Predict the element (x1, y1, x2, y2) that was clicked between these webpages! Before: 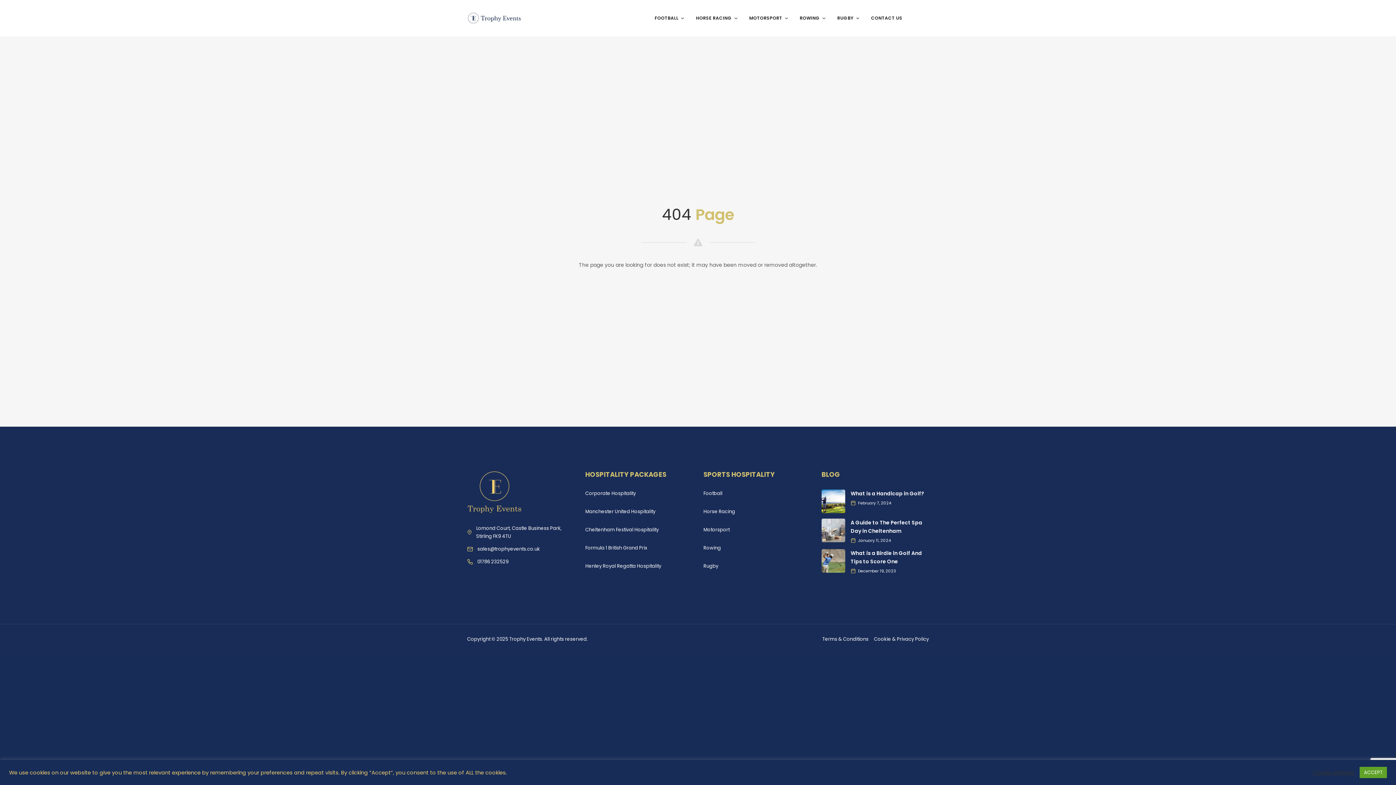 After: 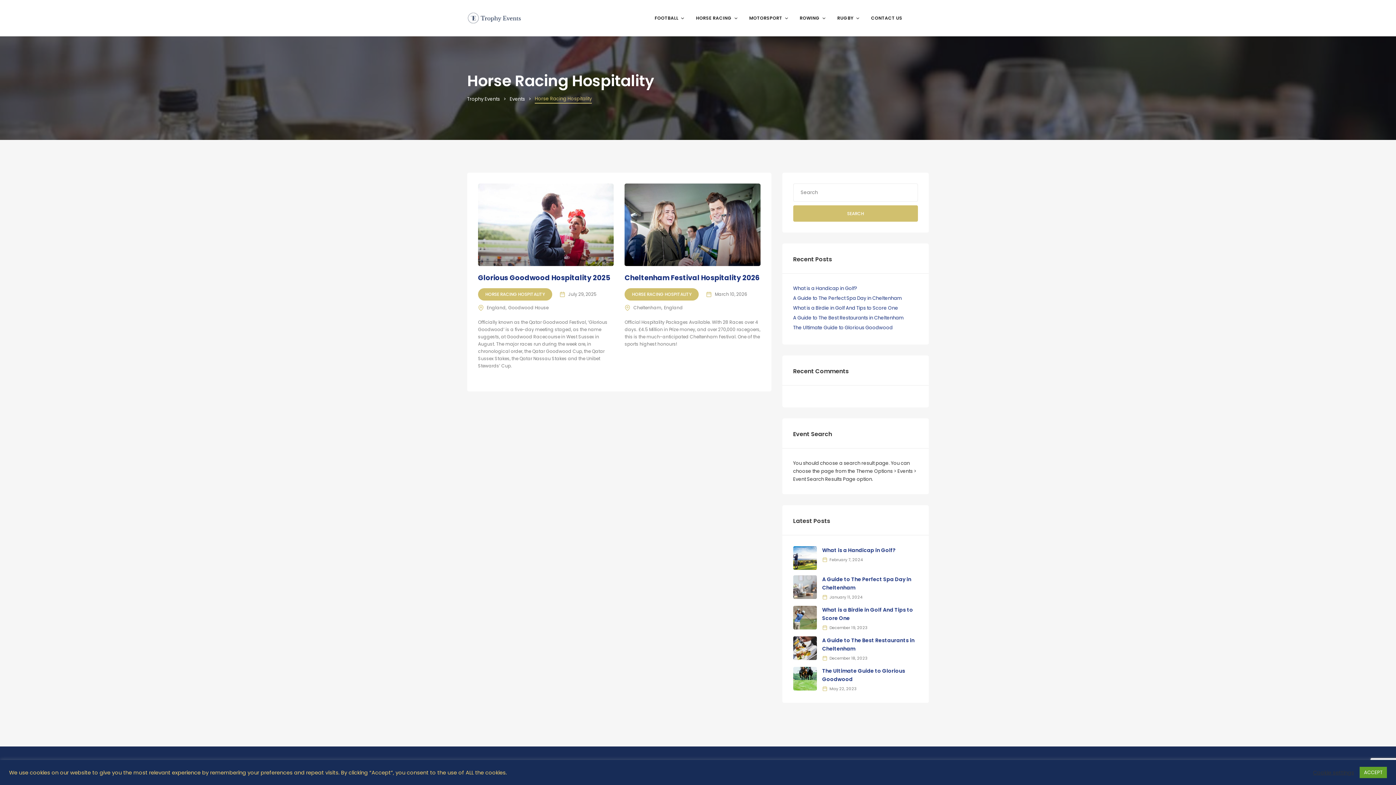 Action: bbox: (690, 10, 743, 25) label: HORSE RACING